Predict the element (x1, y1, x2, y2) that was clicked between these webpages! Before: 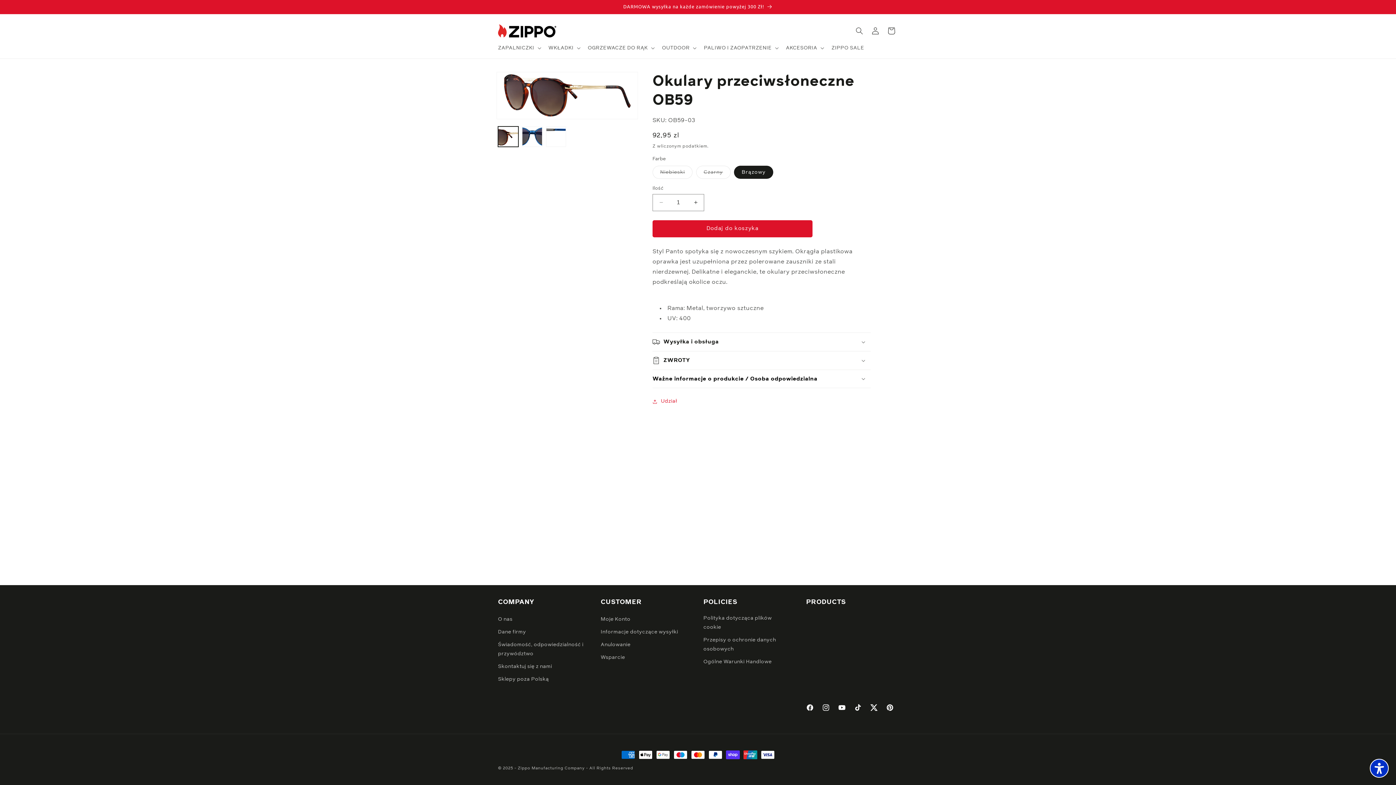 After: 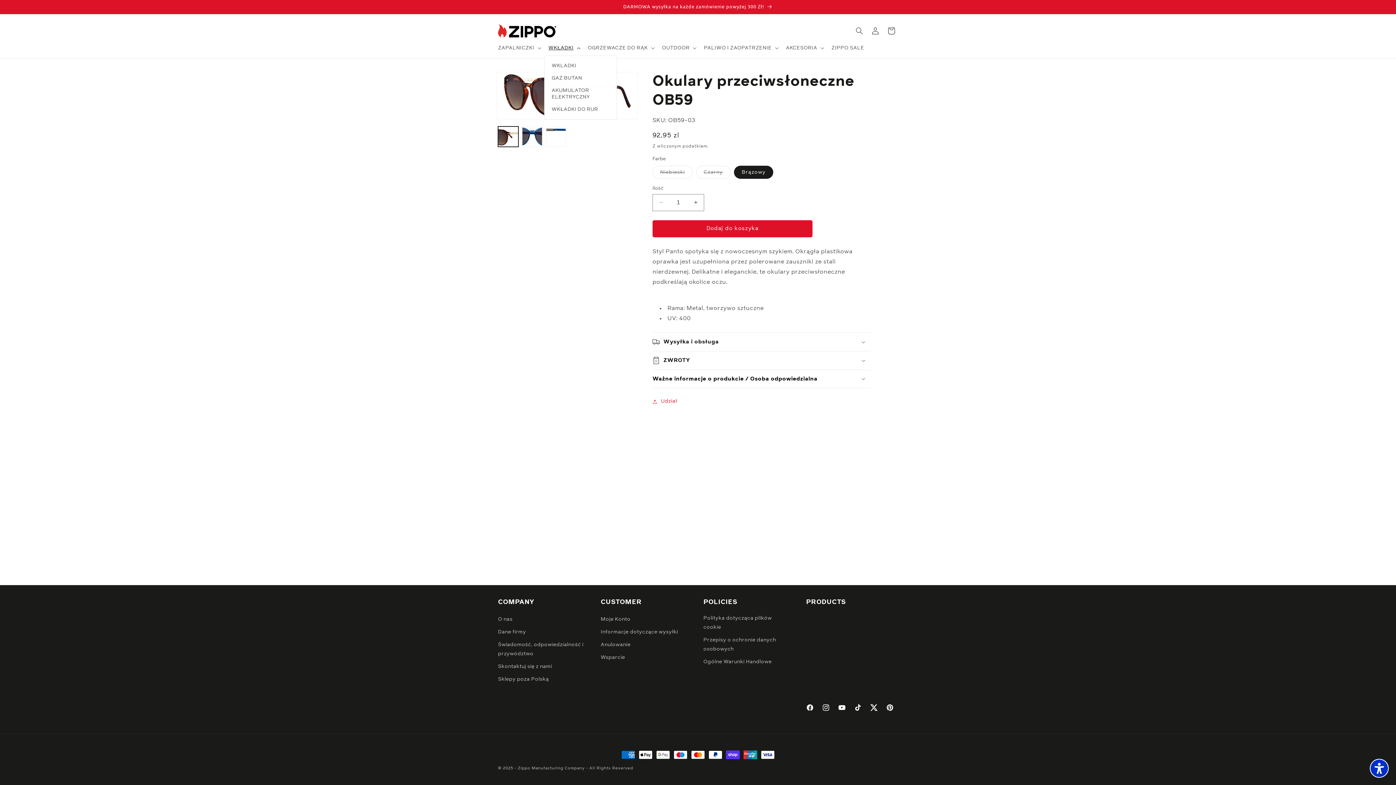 Action: label: WKŁADKI bbox: (544, 40, 583, 55)